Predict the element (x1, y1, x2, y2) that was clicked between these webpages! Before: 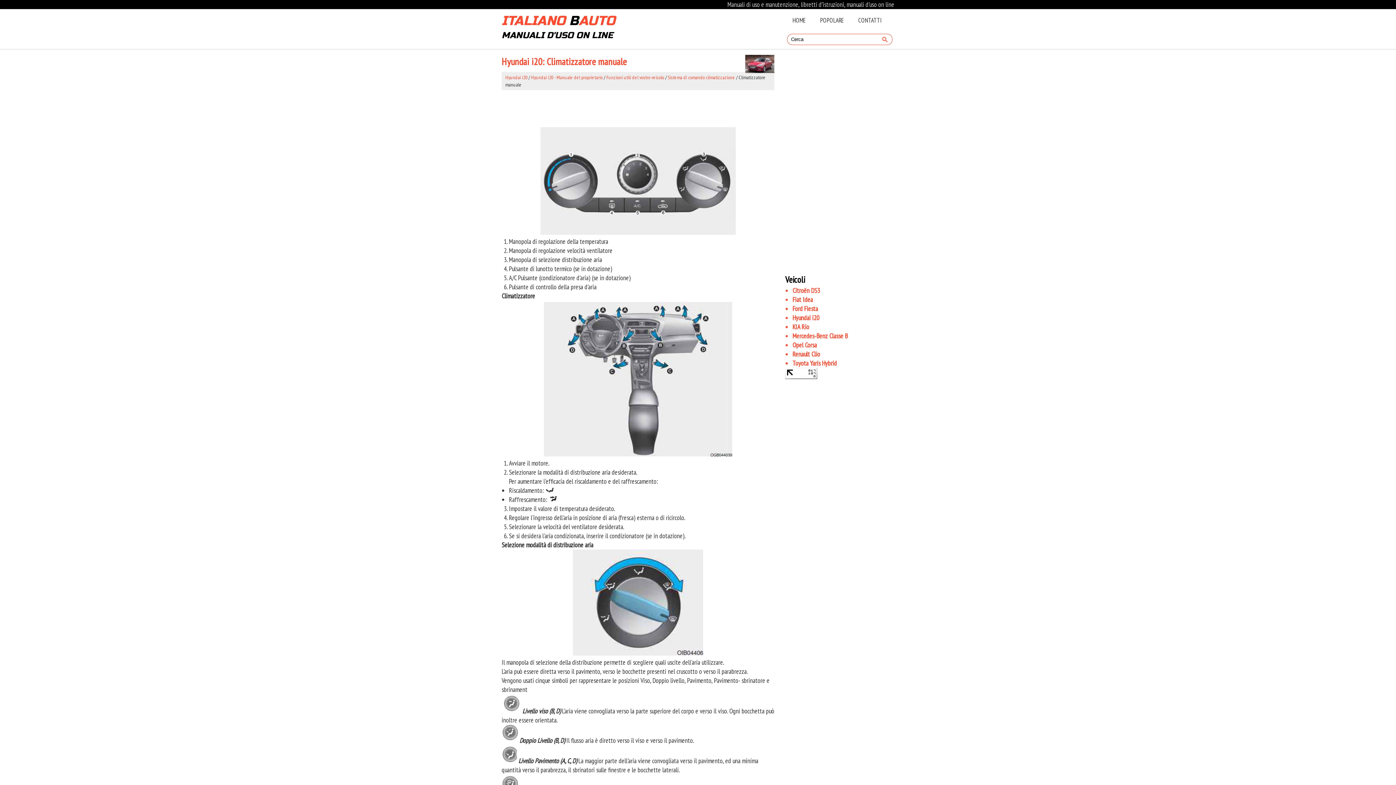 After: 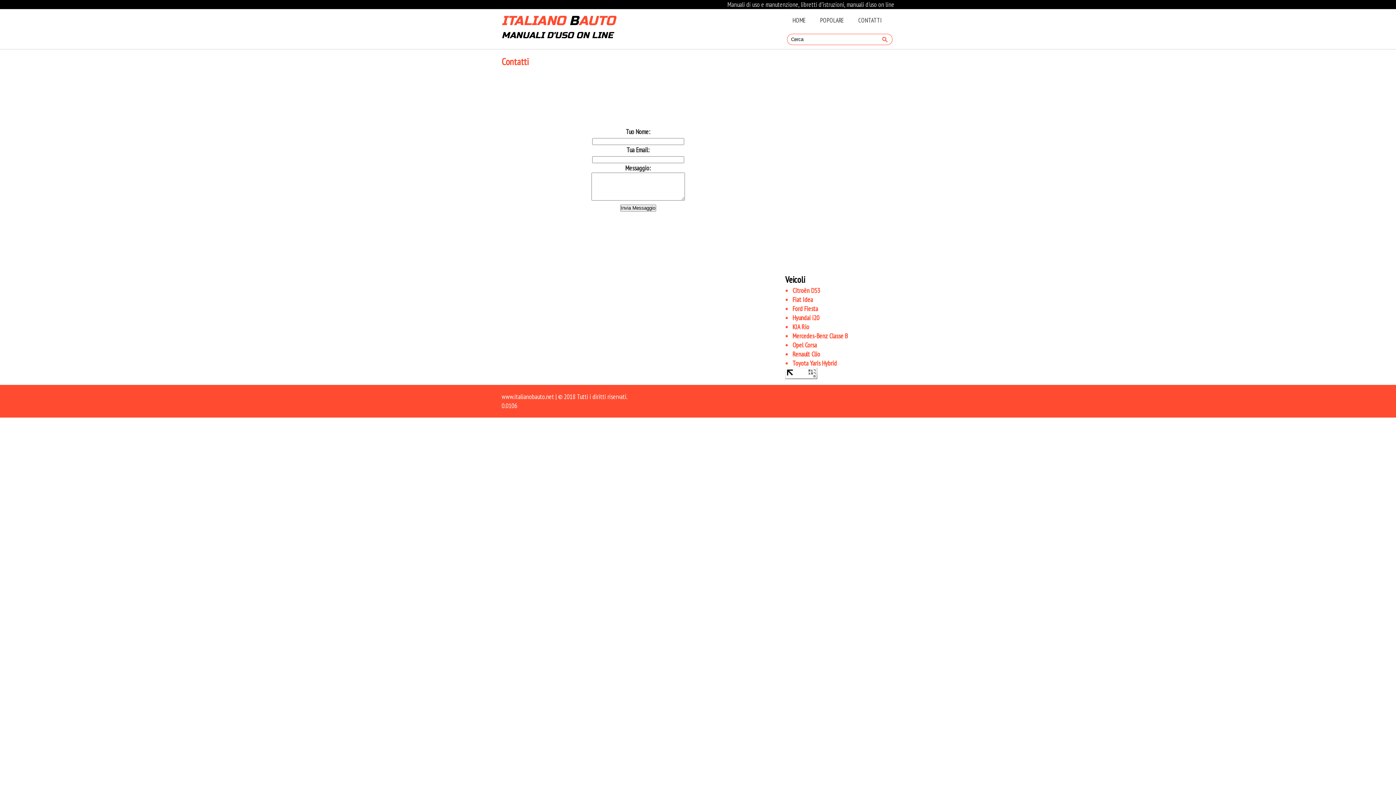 Action: bbox: (851, 9, 889, 31) label: CONTATTI